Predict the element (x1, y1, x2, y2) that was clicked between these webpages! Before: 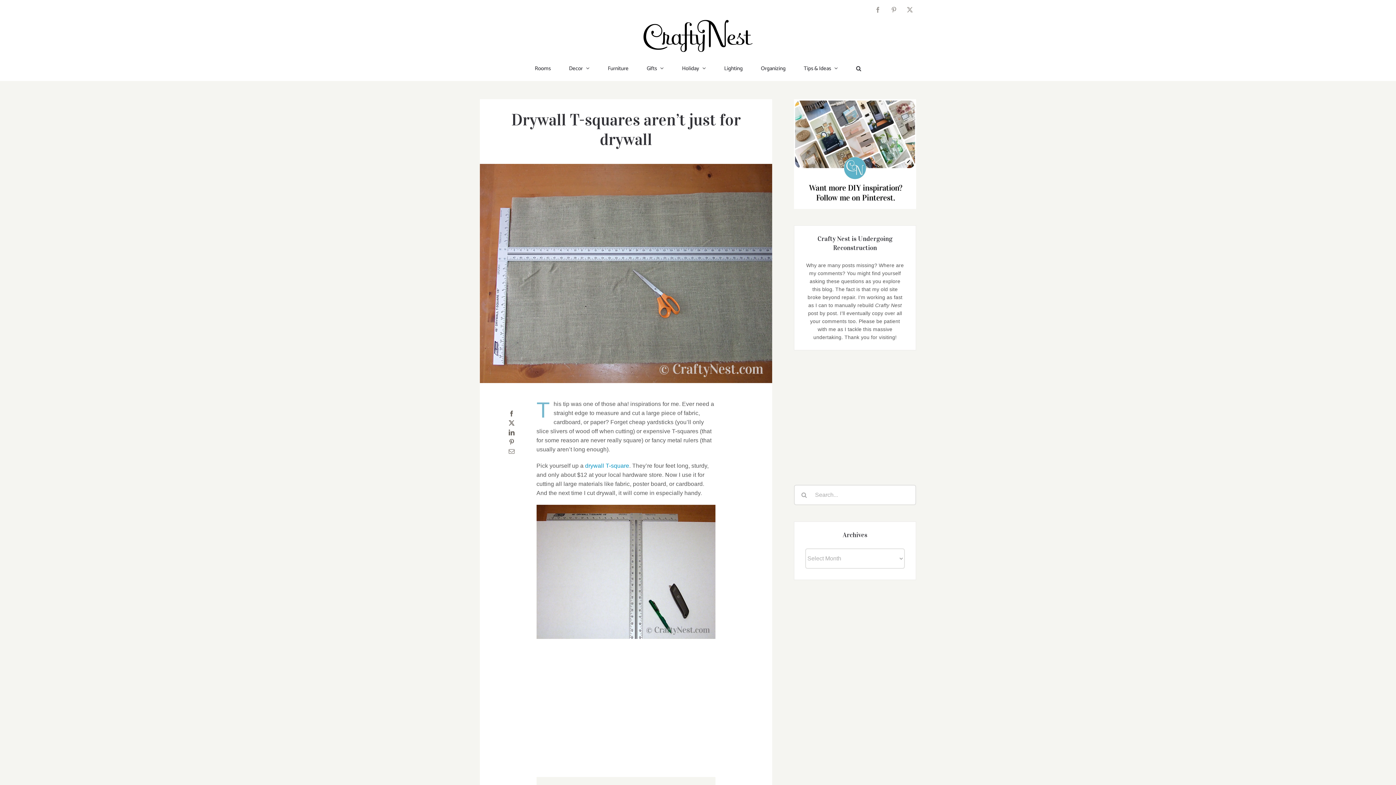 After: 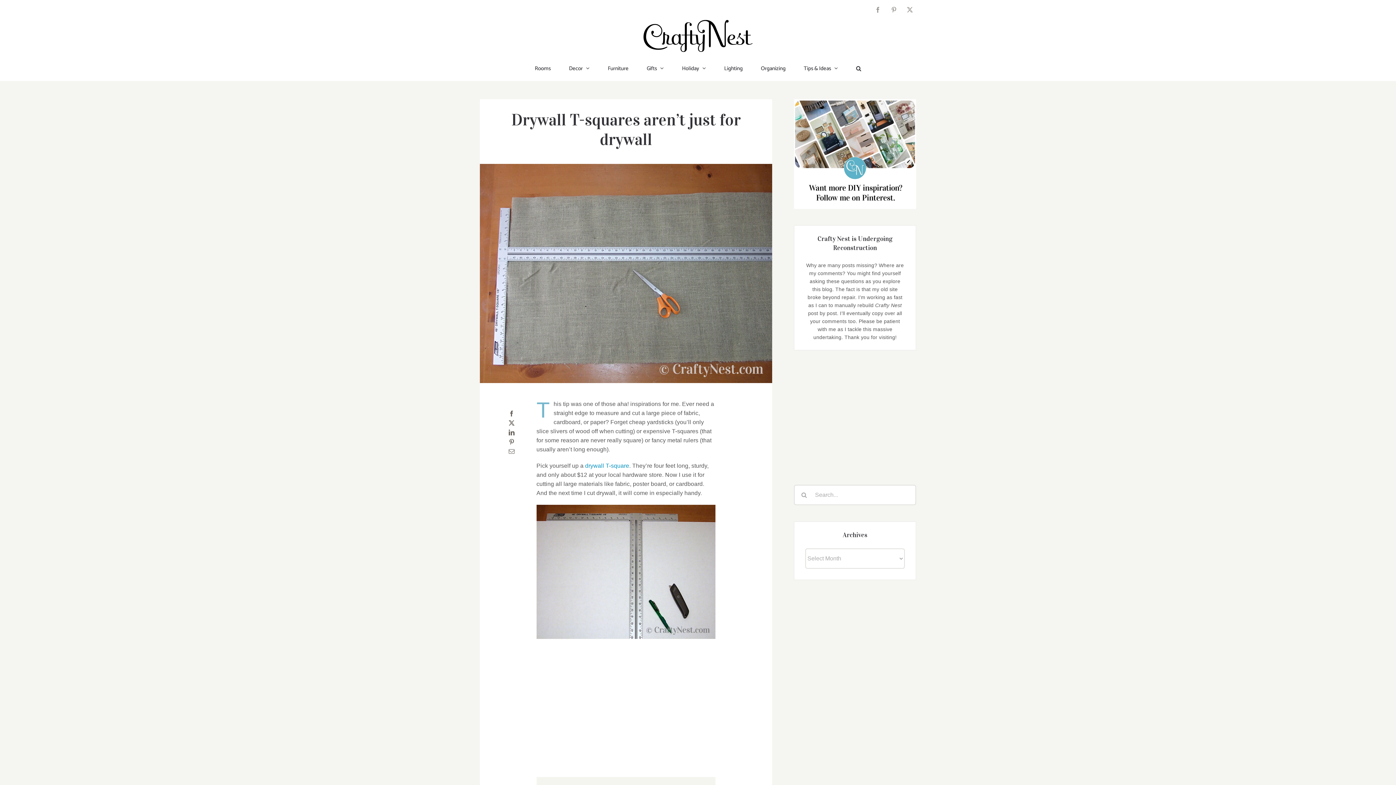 Action: bbox: (794, 100, 916, 106)